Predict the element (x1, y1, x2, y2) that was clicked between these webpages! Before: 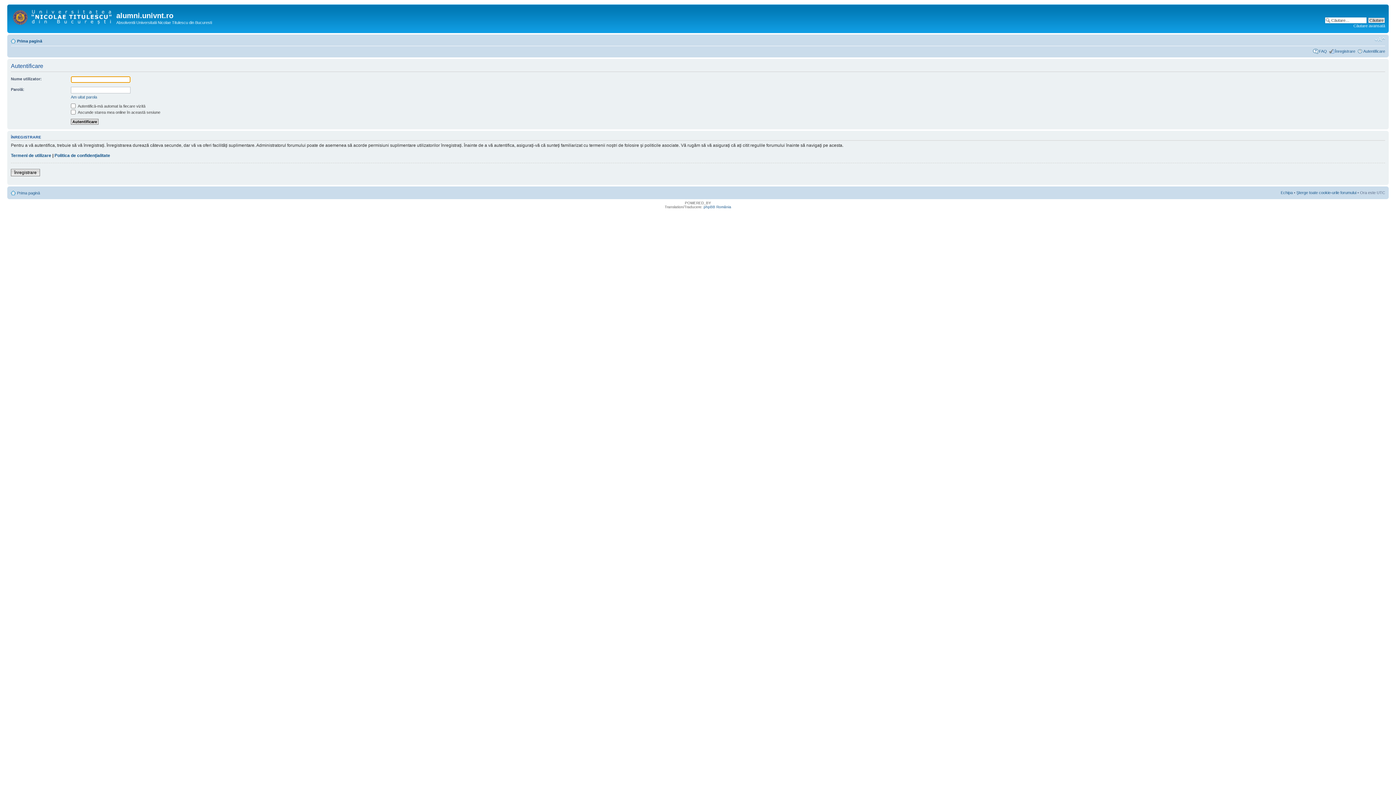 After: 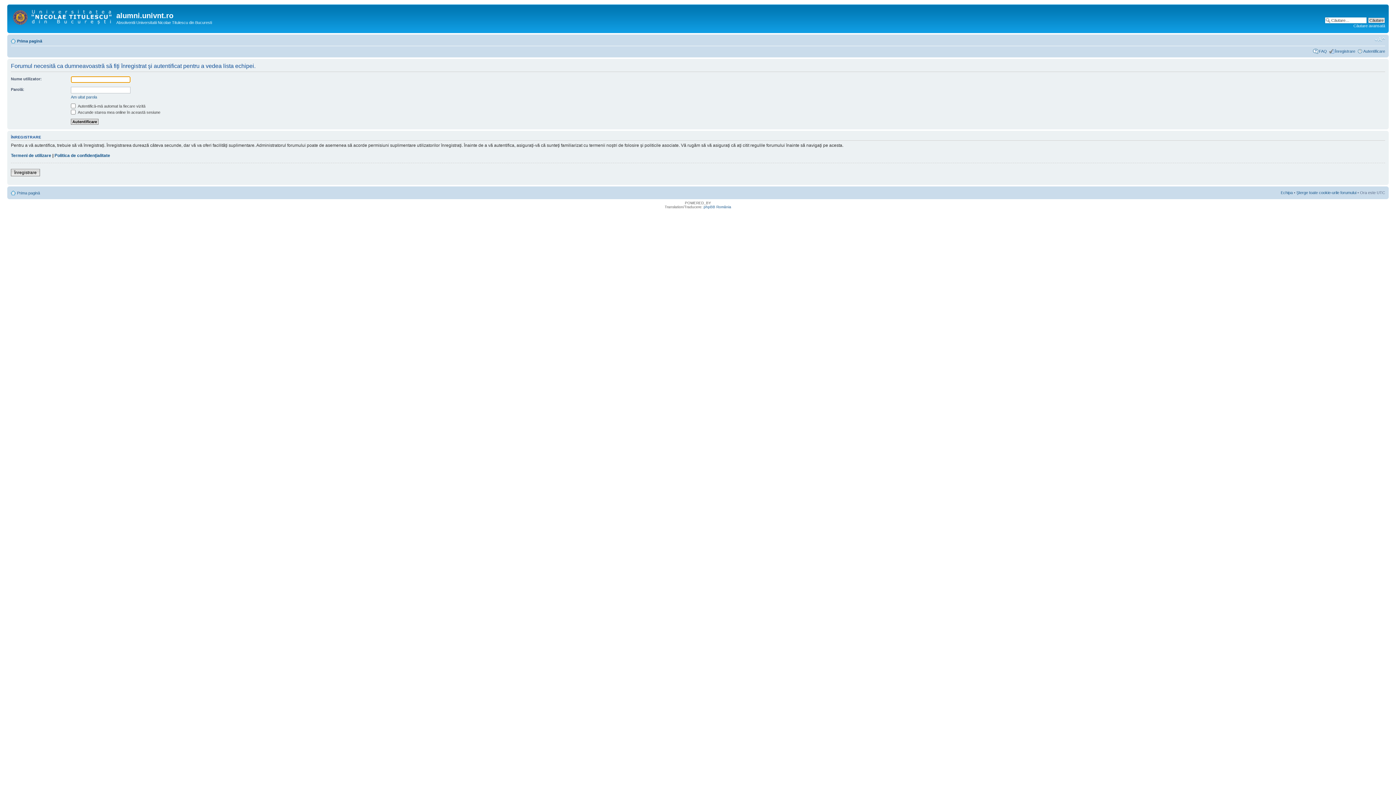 Action: bbox: (1281, 190, 1293, 194) label: Echipa